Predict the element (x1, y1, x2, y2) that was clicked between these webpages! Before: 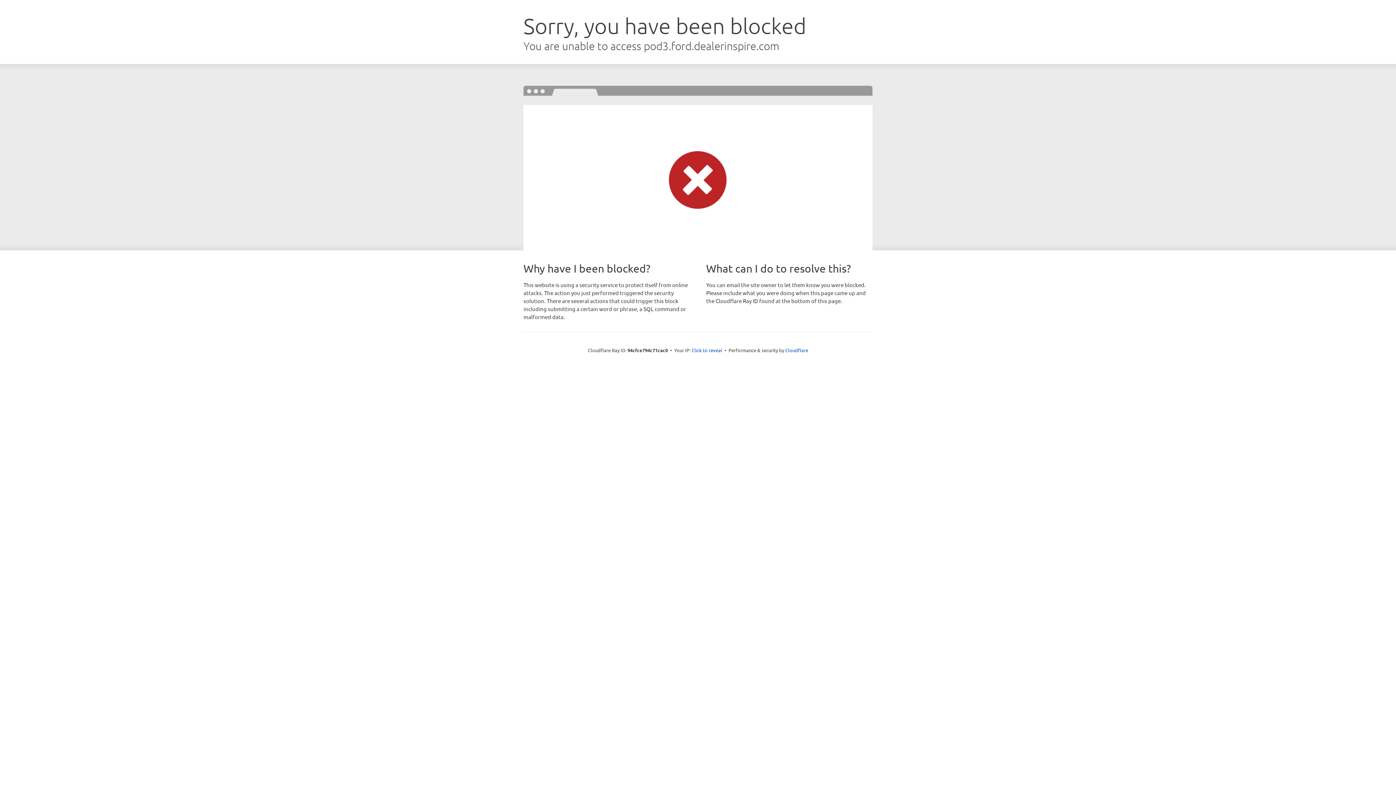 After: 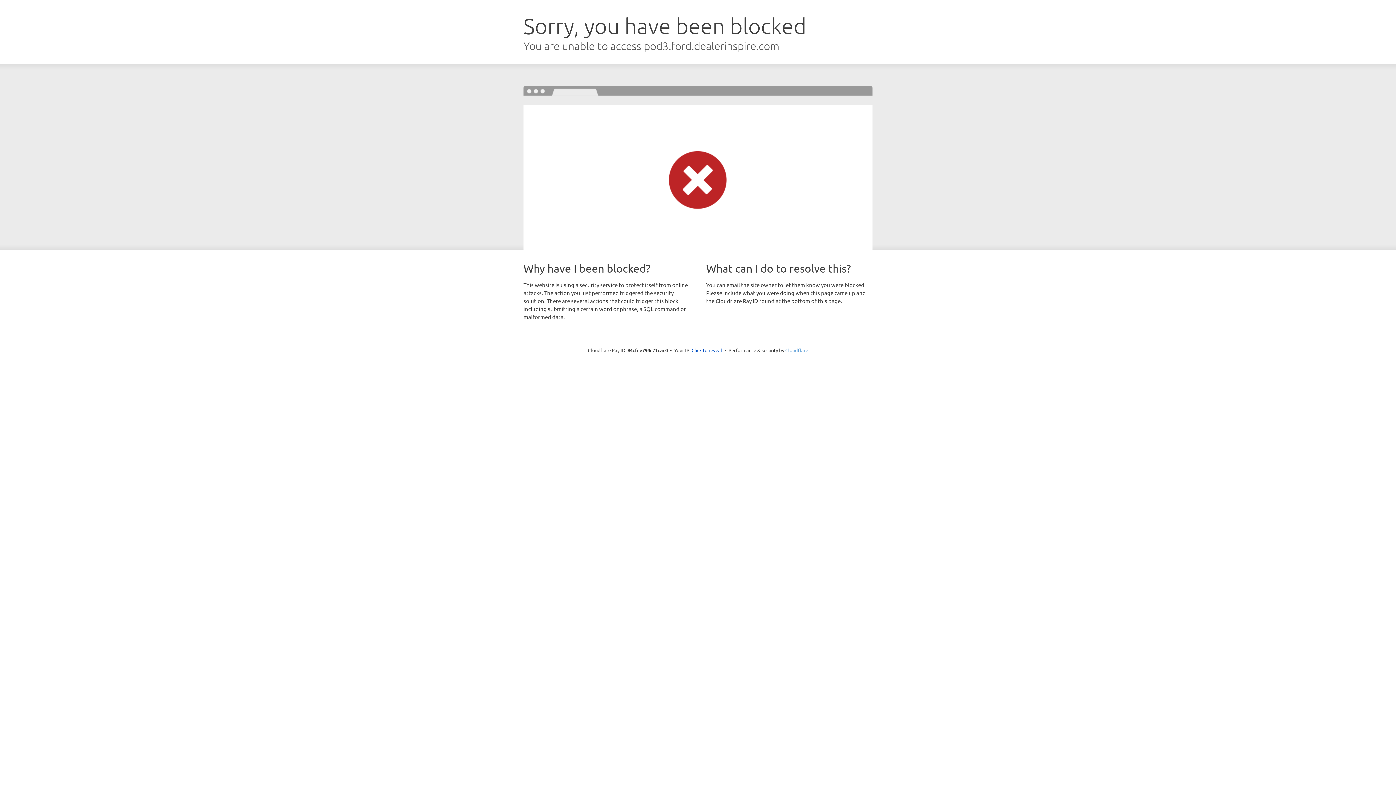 Action: bbox: (785, 347, 808, 353) label: Cloudflare